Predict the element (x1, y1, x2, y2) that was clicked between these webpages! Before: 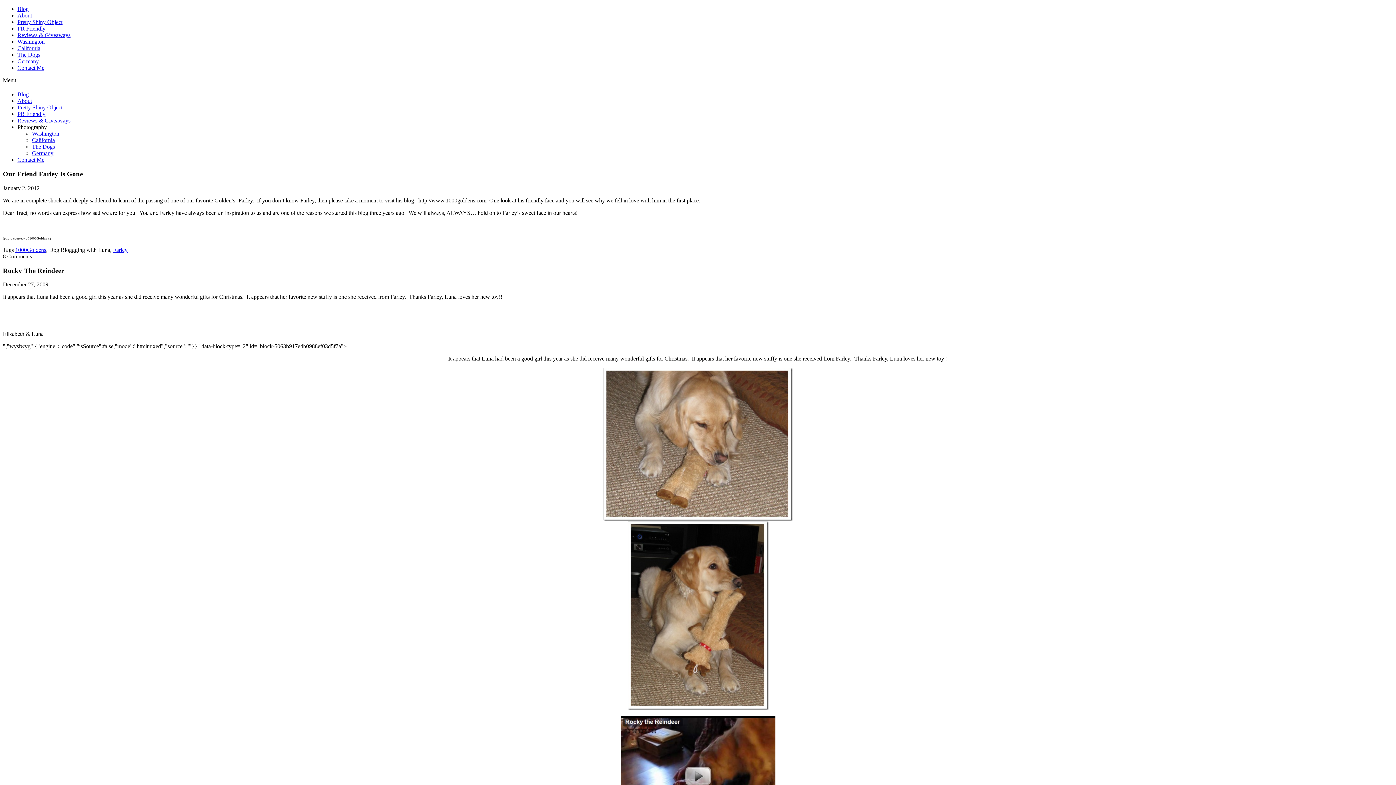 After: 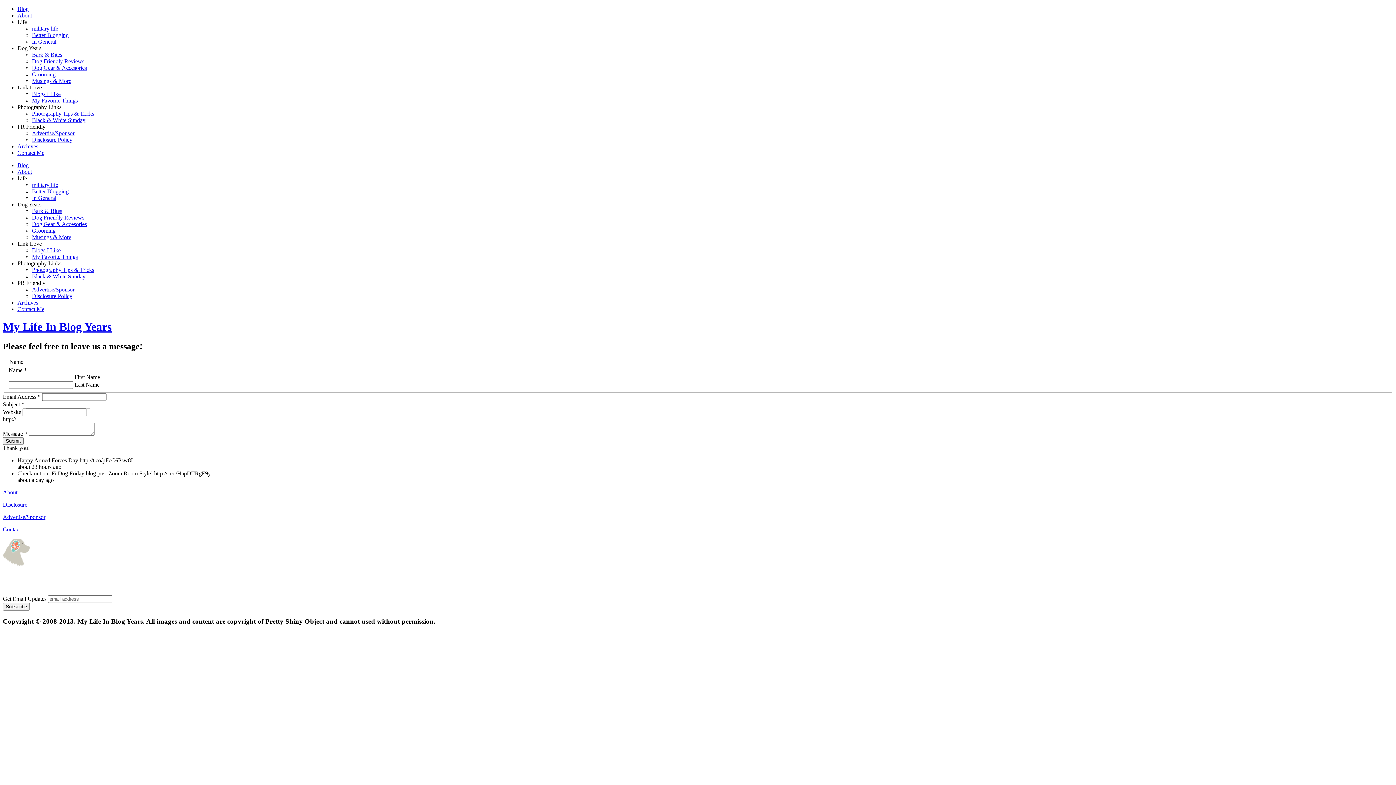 Action: label: Contact Me bbox: (17, 156, 44, 163)